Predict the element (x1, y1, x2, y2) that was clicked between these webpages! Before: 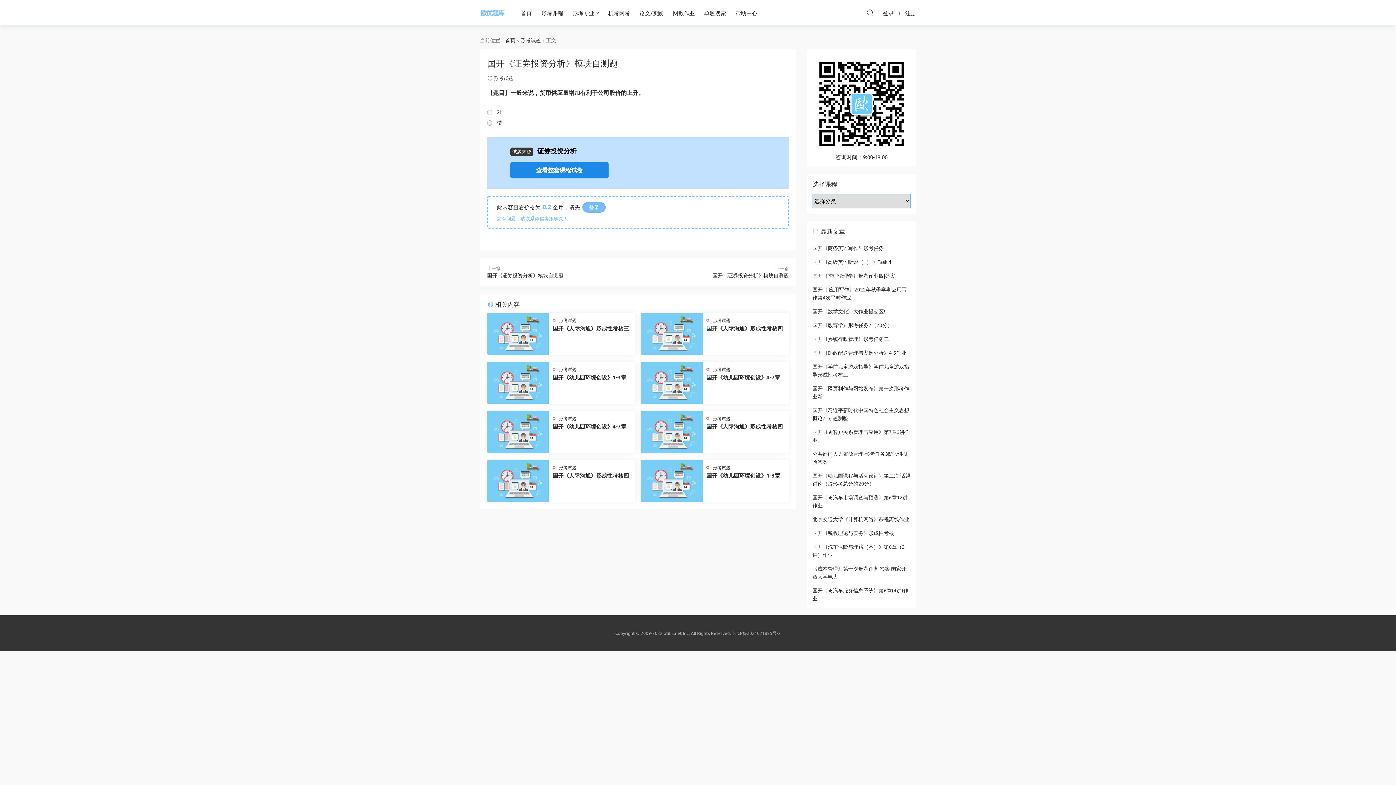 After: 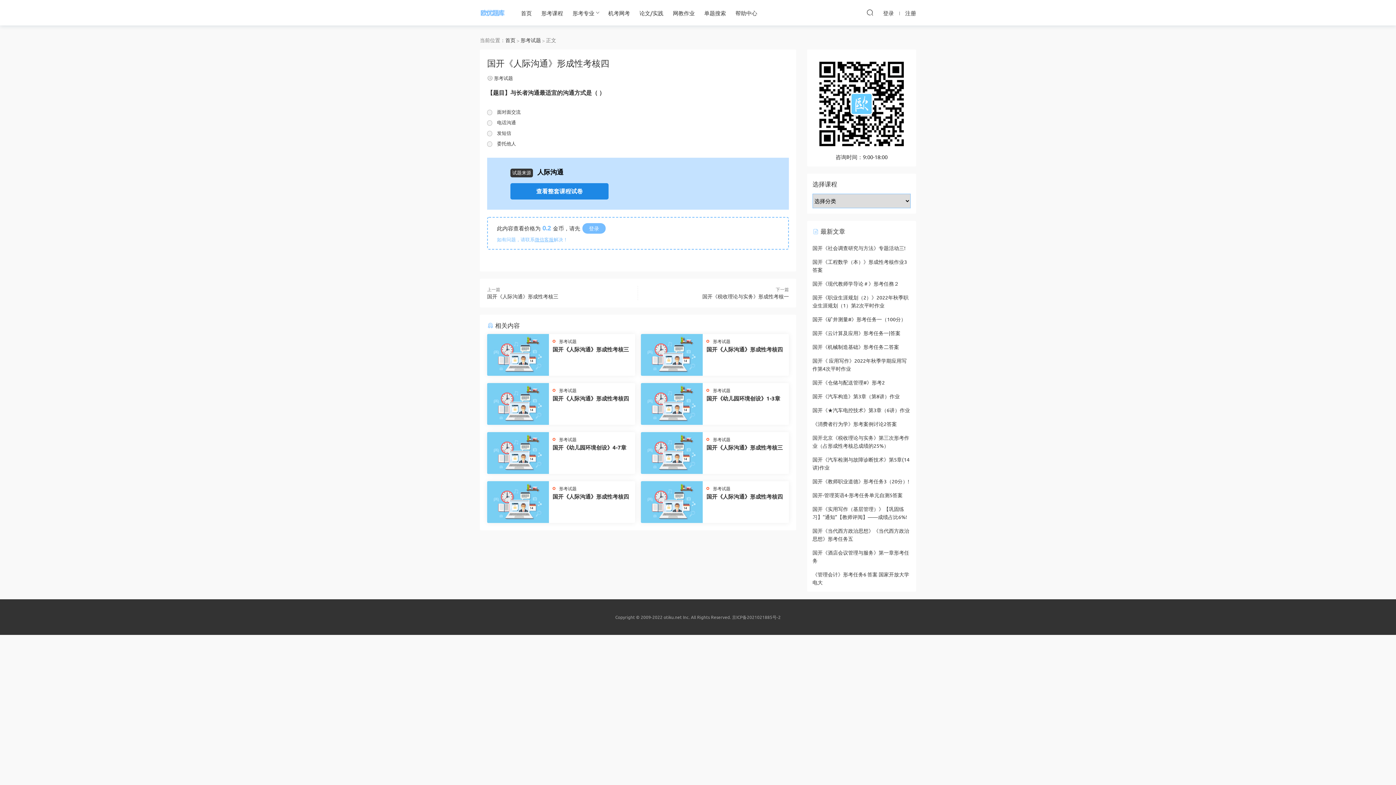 Action: bbox: (641, 313, 703, 354)